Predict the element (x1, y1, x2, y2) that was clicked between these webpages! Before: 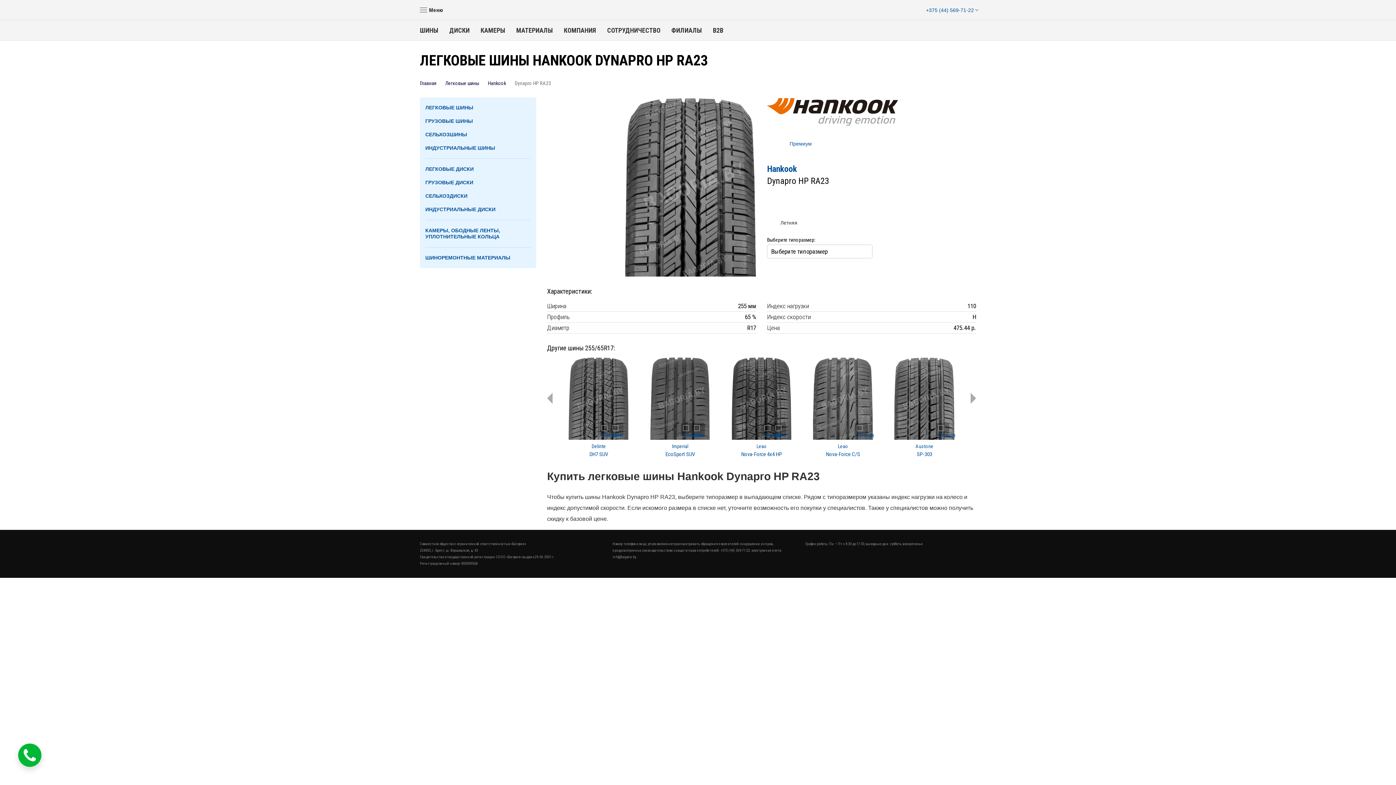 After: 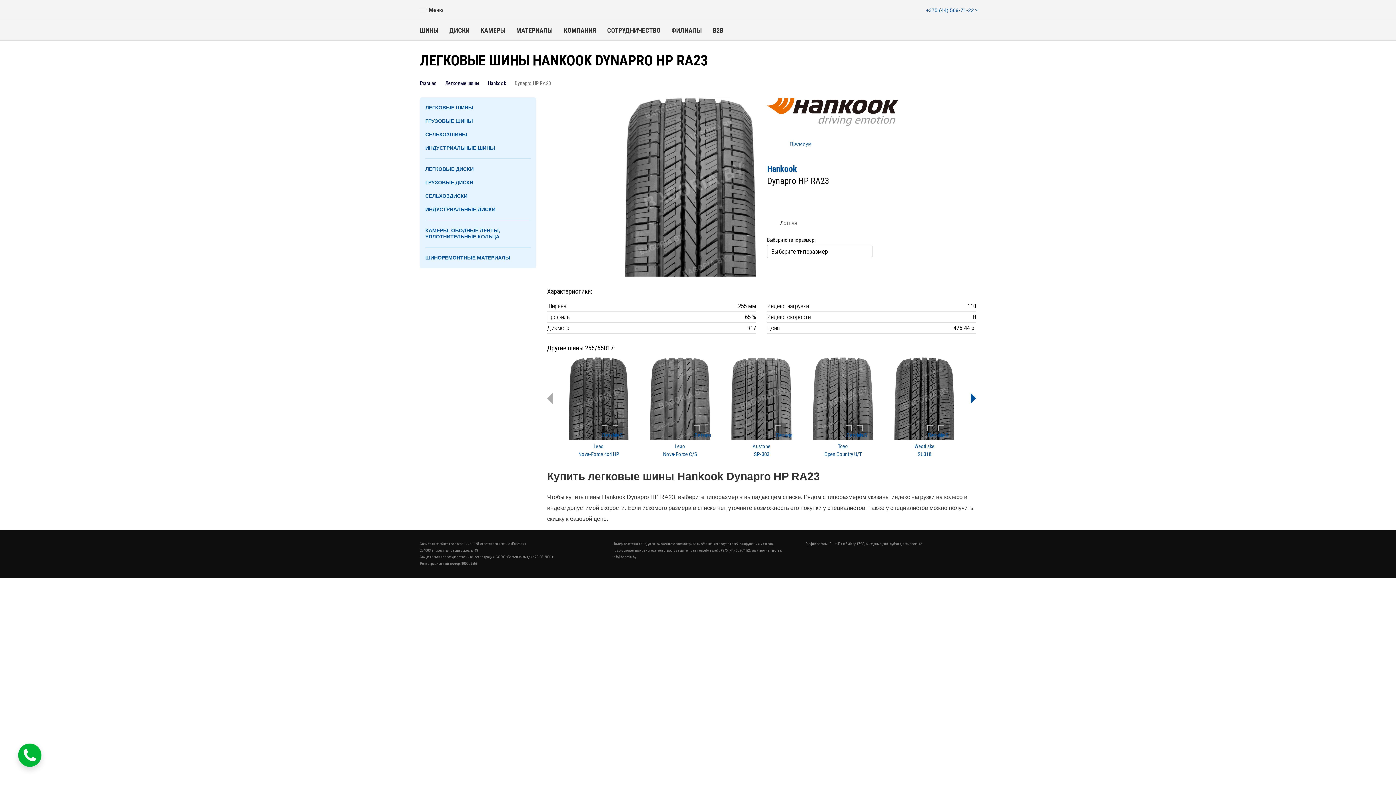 Action: bbox: (970, 392, 976, 403) label: Next